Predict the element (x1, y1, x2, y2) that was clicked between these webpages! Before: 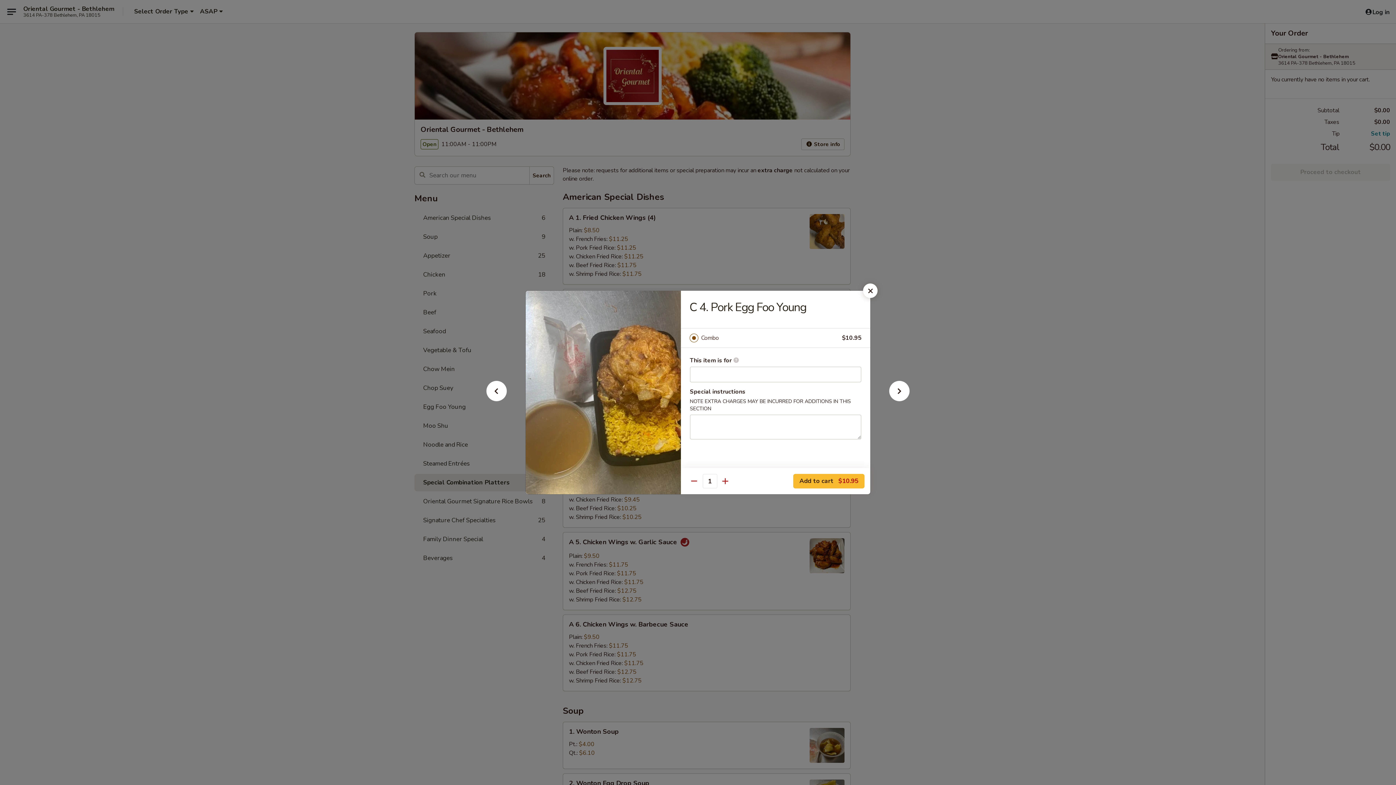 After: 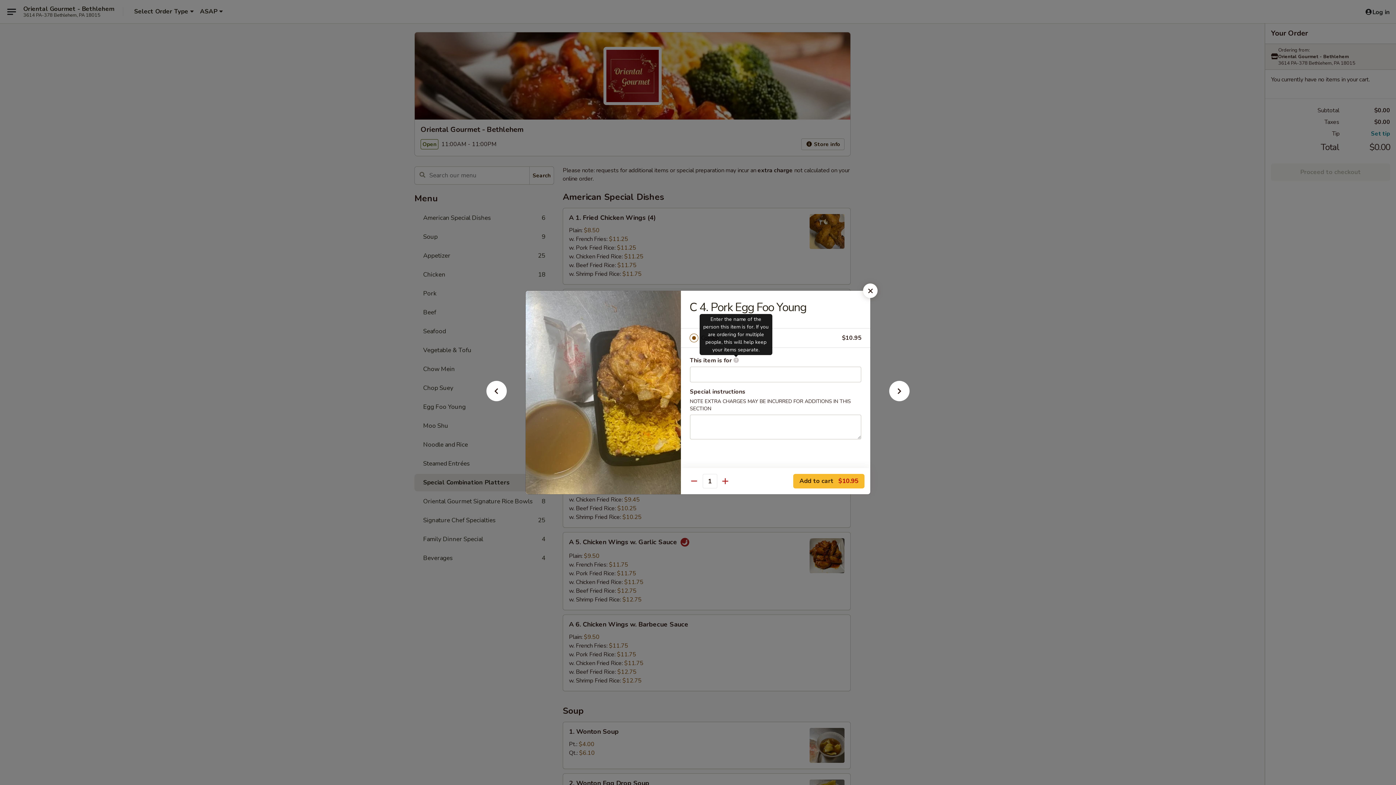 Action: label: Enter the name of the person this item is for. If you are ordering for multiple people, this will help keep your items separate. bbox: (733, 357, 739, 363)